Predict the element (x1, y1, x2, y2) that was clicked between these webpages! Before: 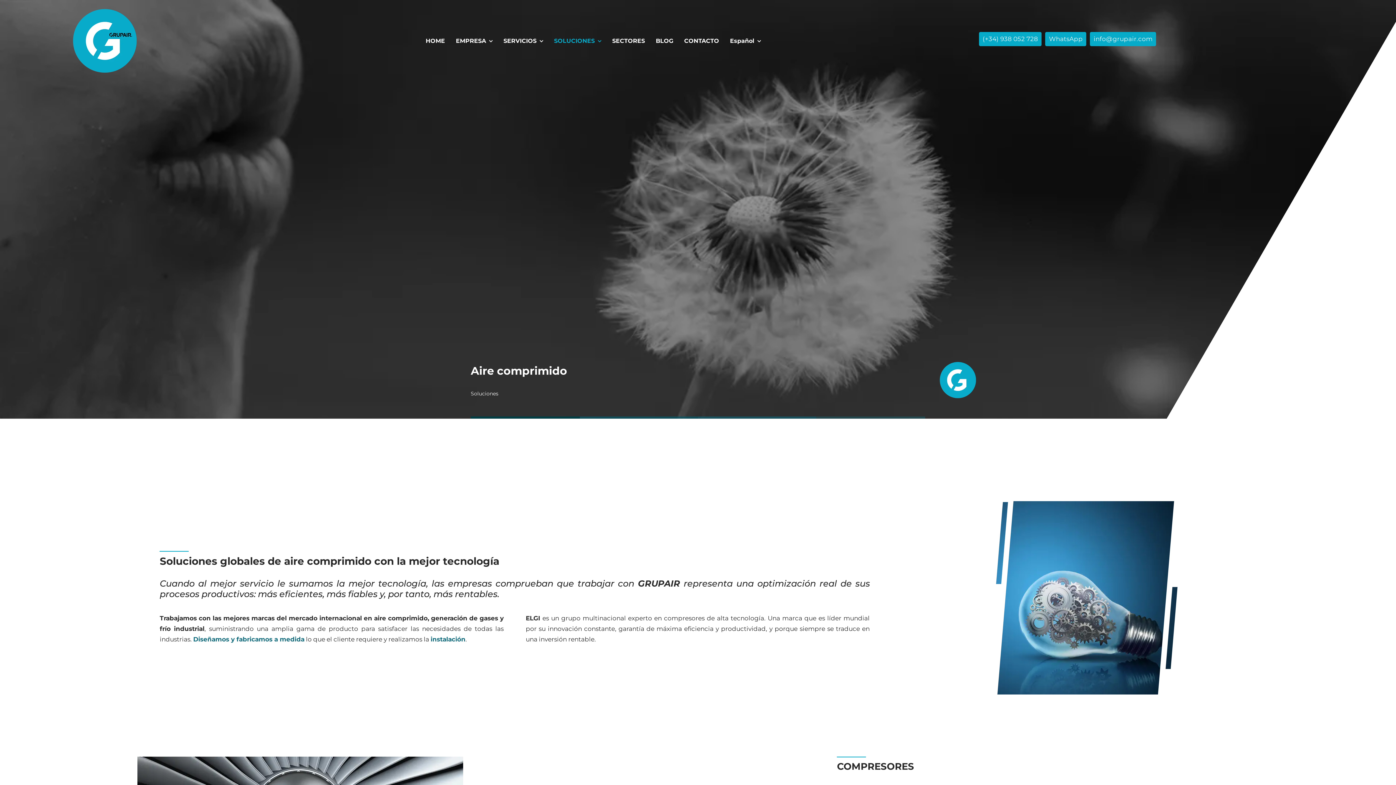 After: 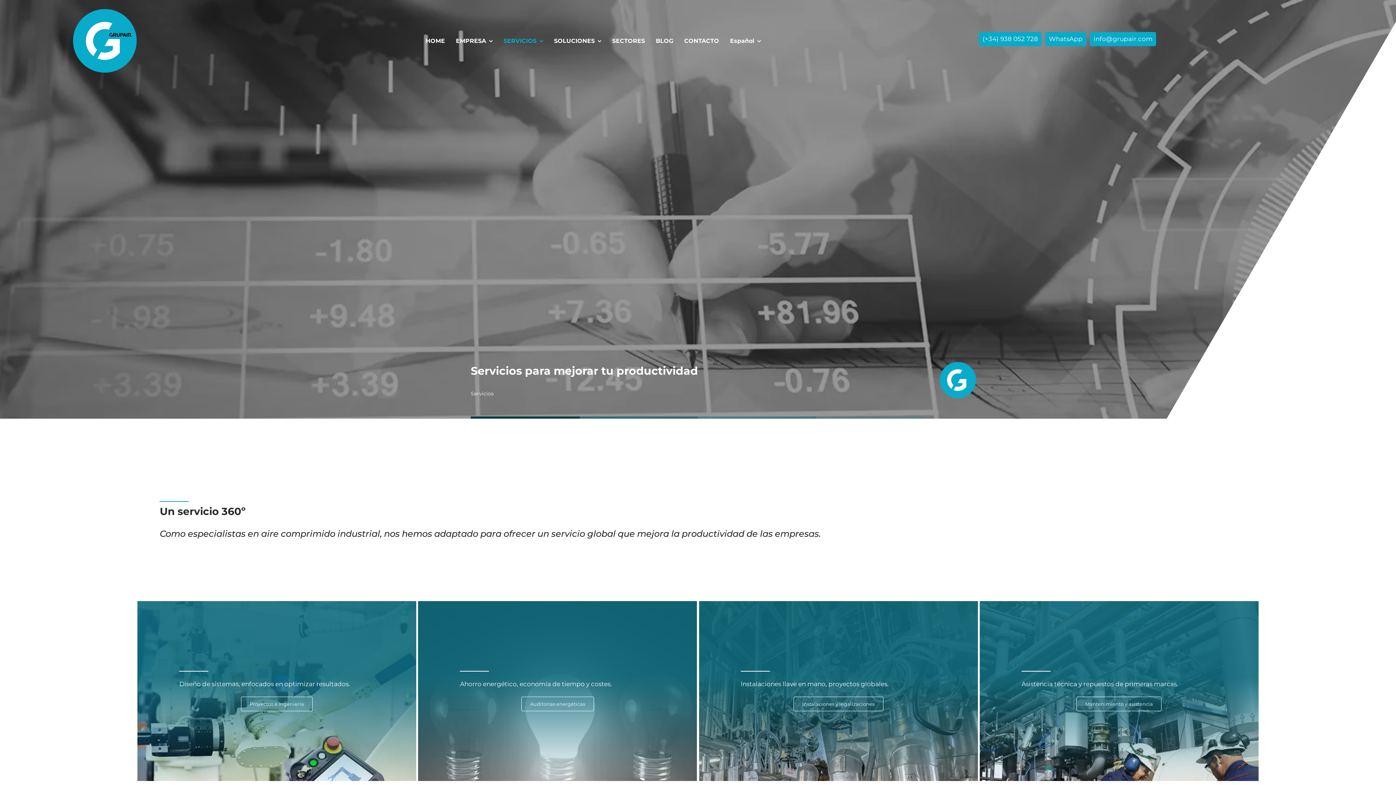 Action: bbox: (500, 34, 546, 47) label: SERVICIOS